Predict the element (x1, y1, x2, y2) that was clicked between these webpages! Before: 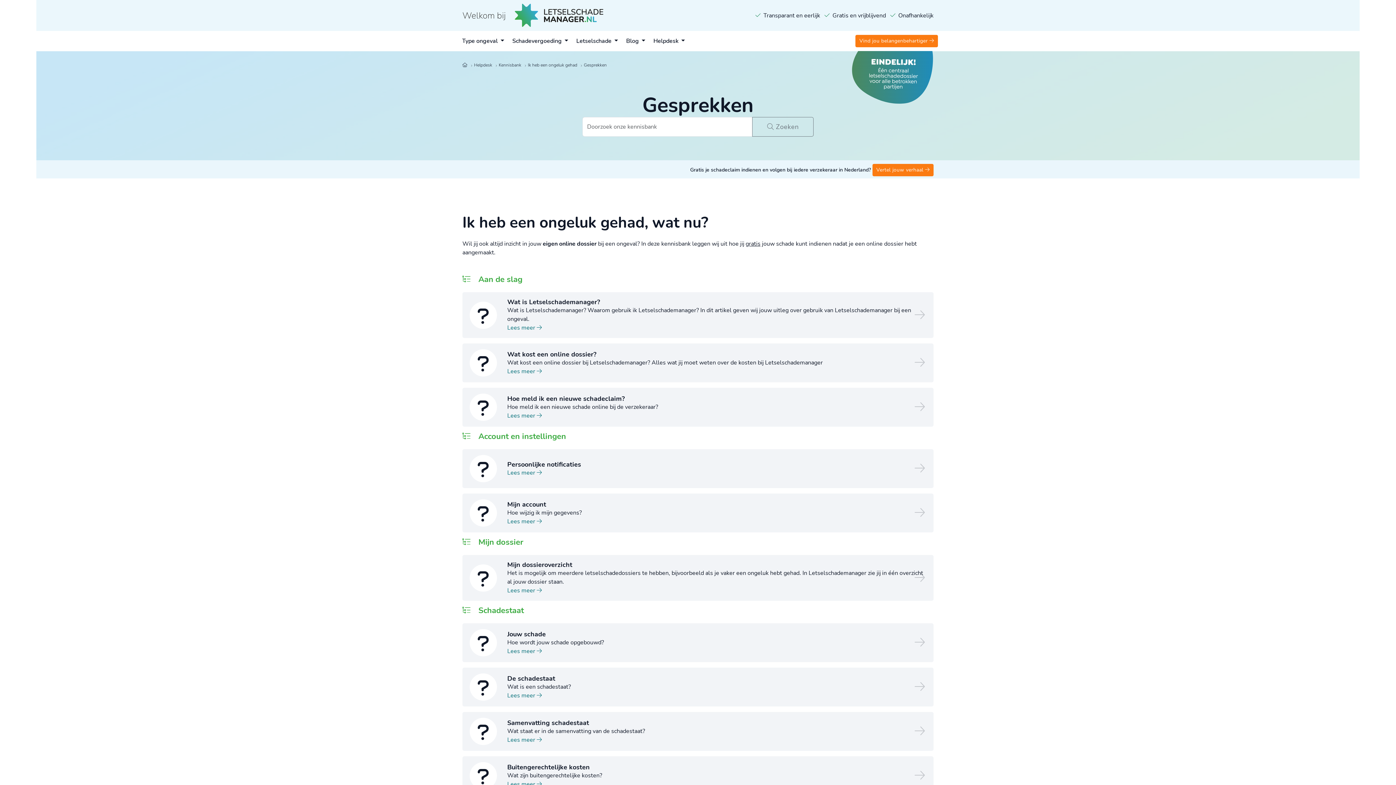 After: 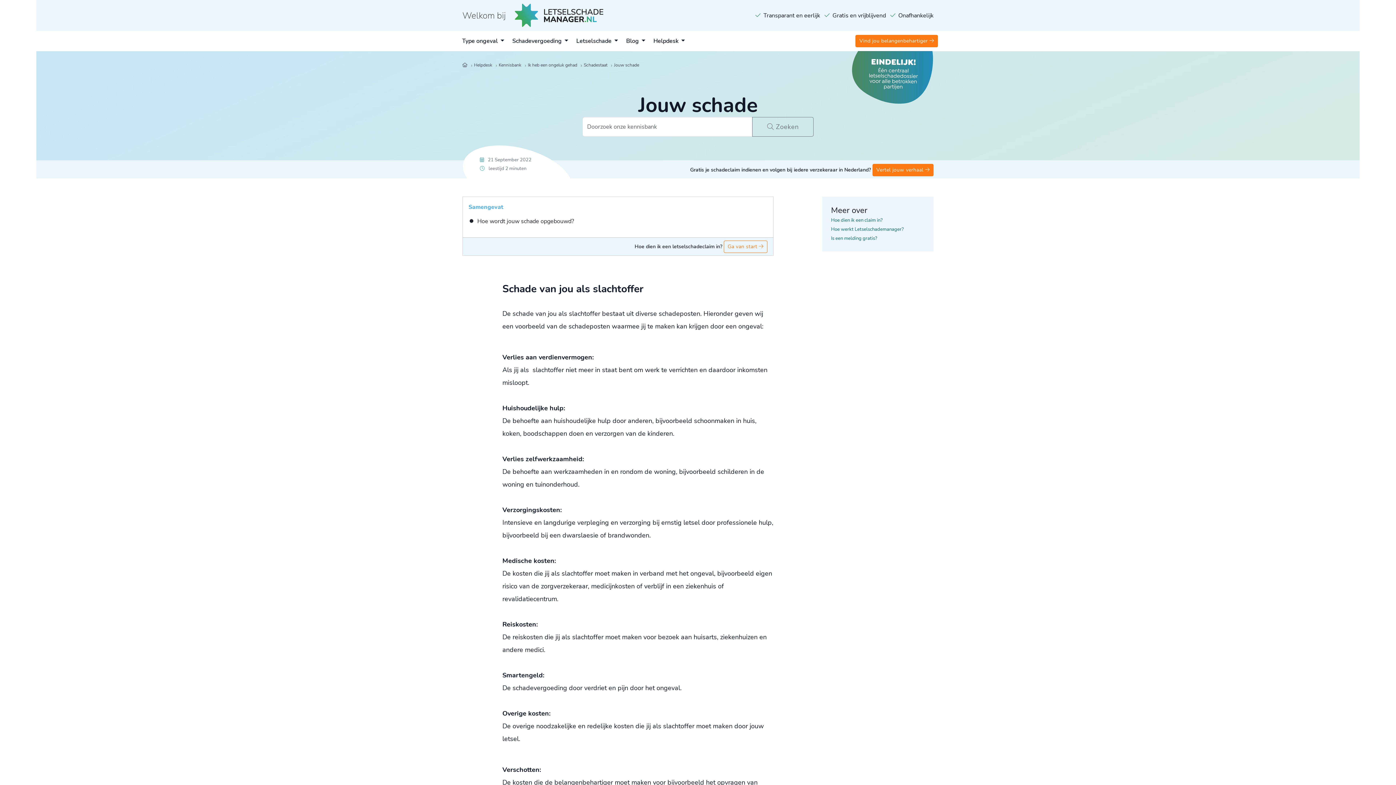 Action: bbox: (507, 647, 927, 655) label: Lees meer 